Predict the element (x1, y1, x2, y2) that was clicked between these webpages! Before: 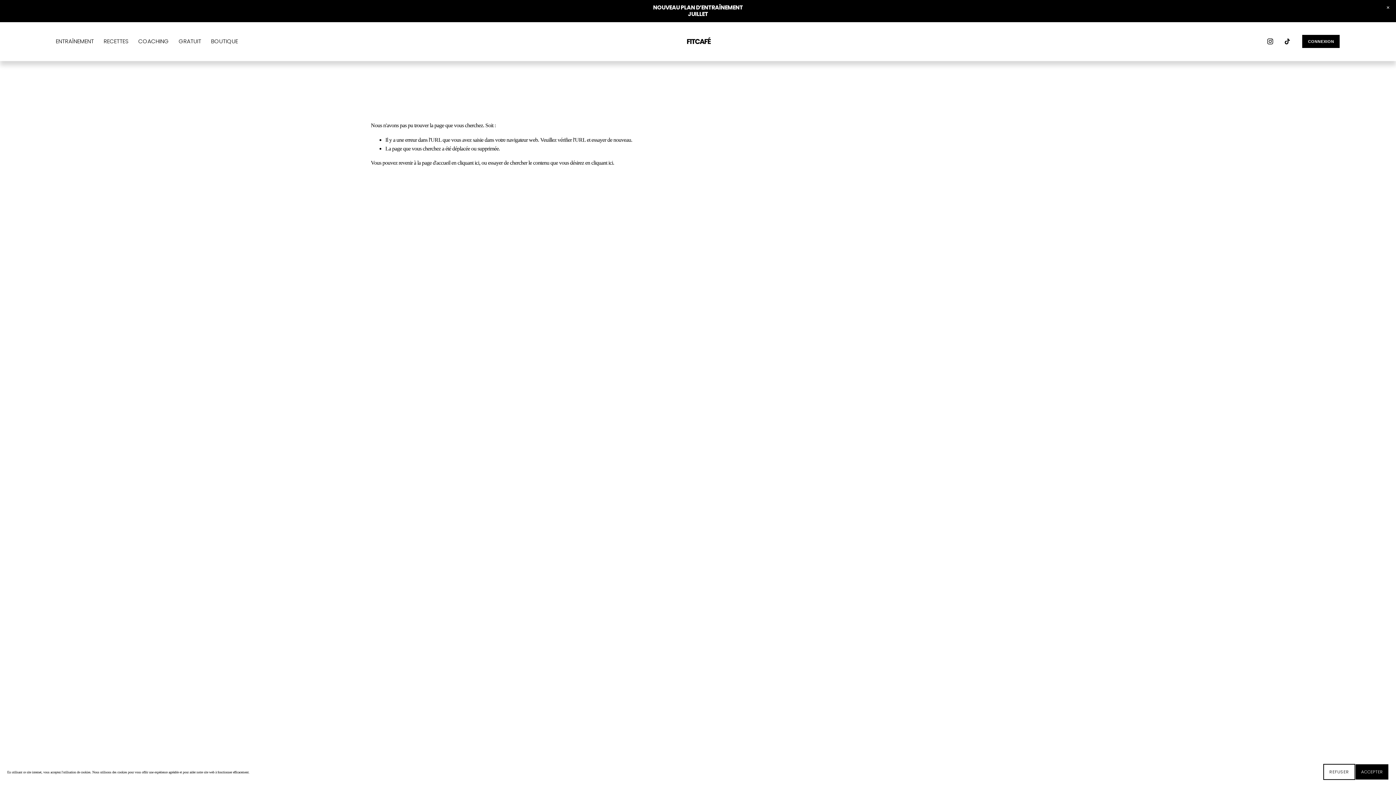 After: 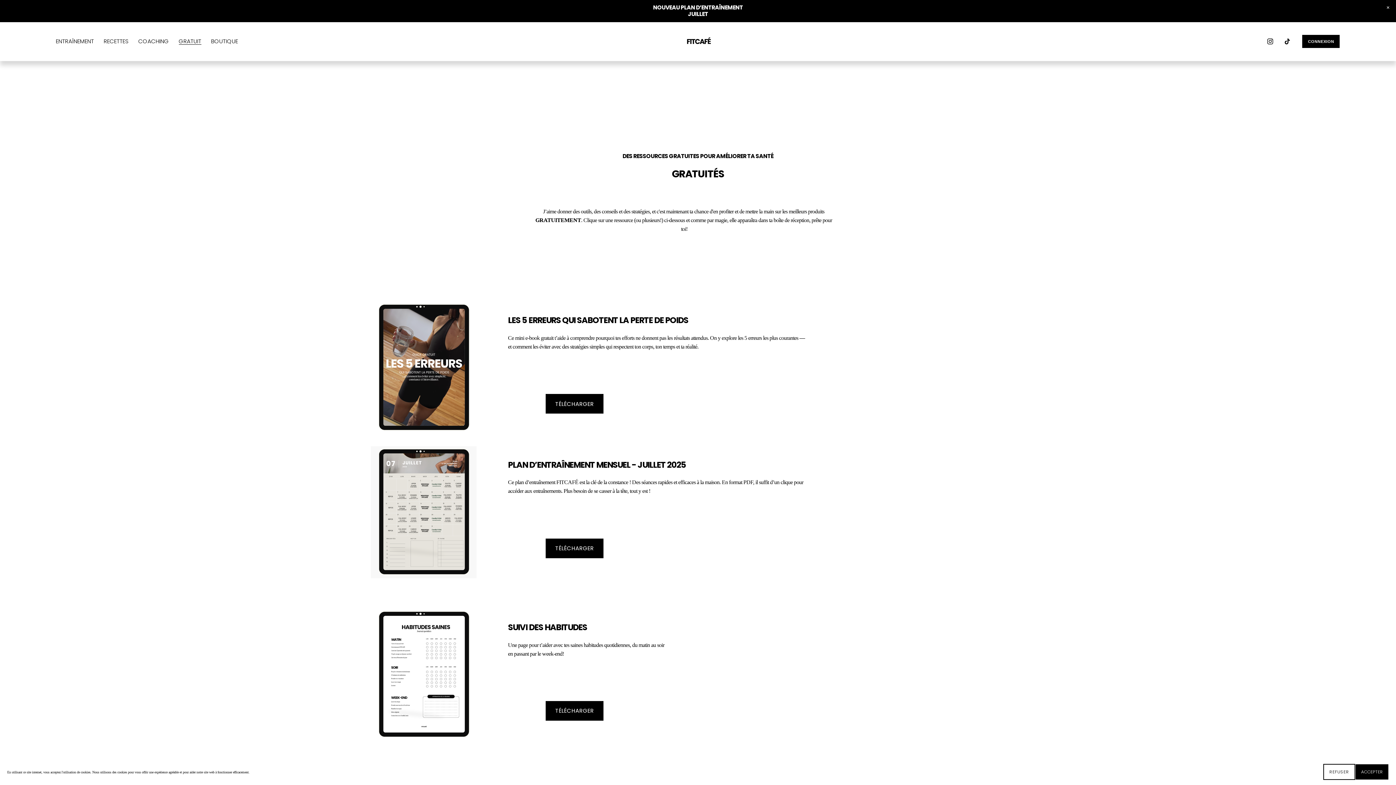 Action: bbox: (178, 37, 201, 45) label: GRATUIT